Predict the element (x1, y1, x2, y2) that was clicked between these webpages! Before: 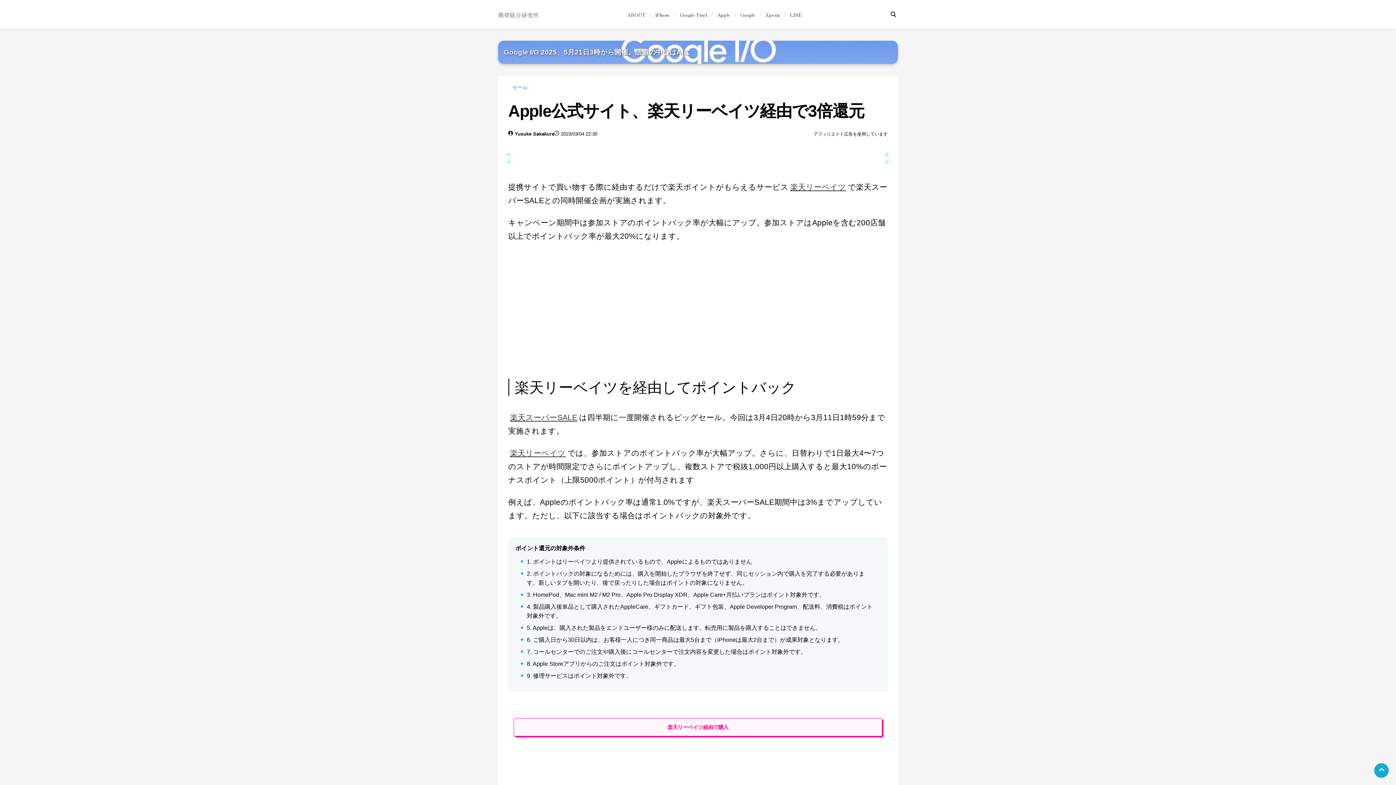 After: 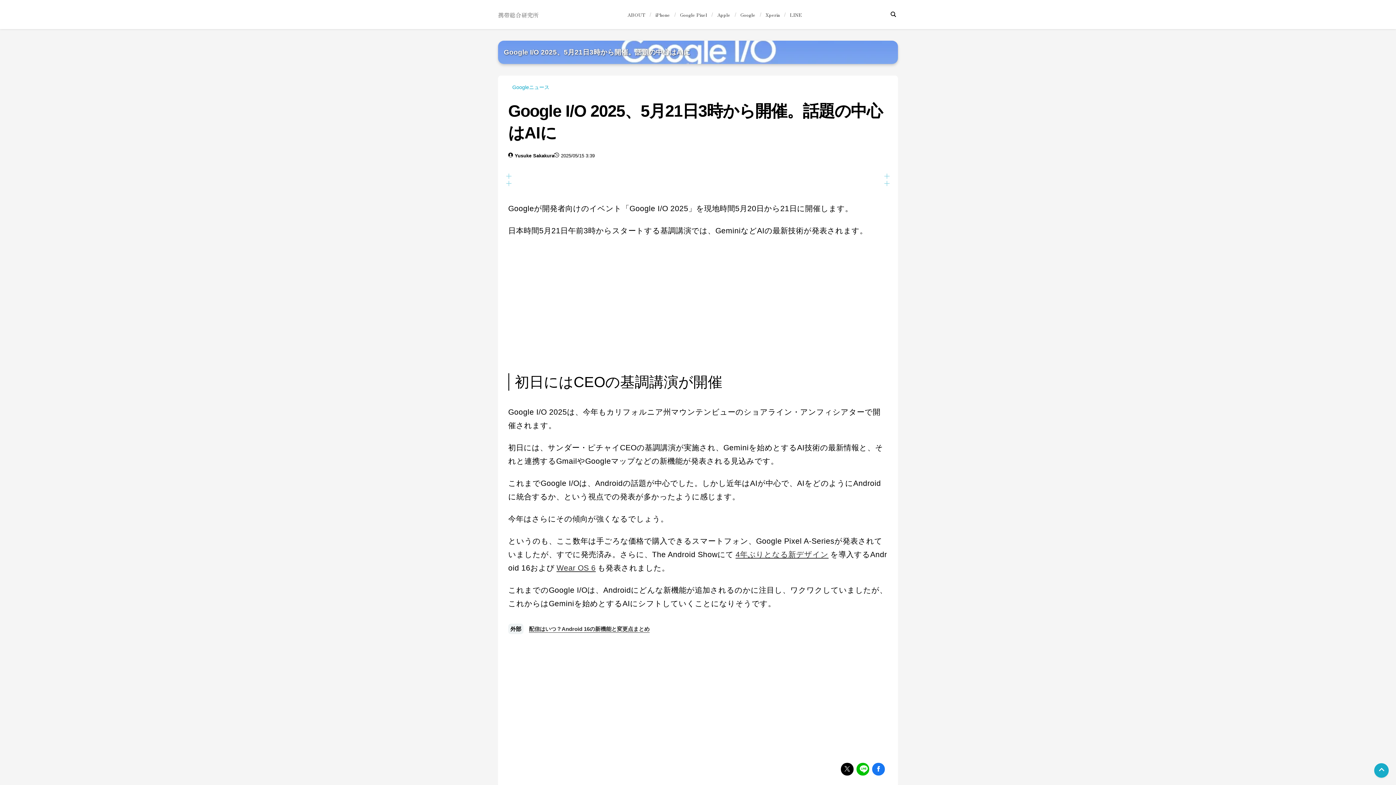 Action: label: Google I/O 2025、5月21日3時から開催。話題の中心はAIに bbox: (10, 40, 1386, 64)